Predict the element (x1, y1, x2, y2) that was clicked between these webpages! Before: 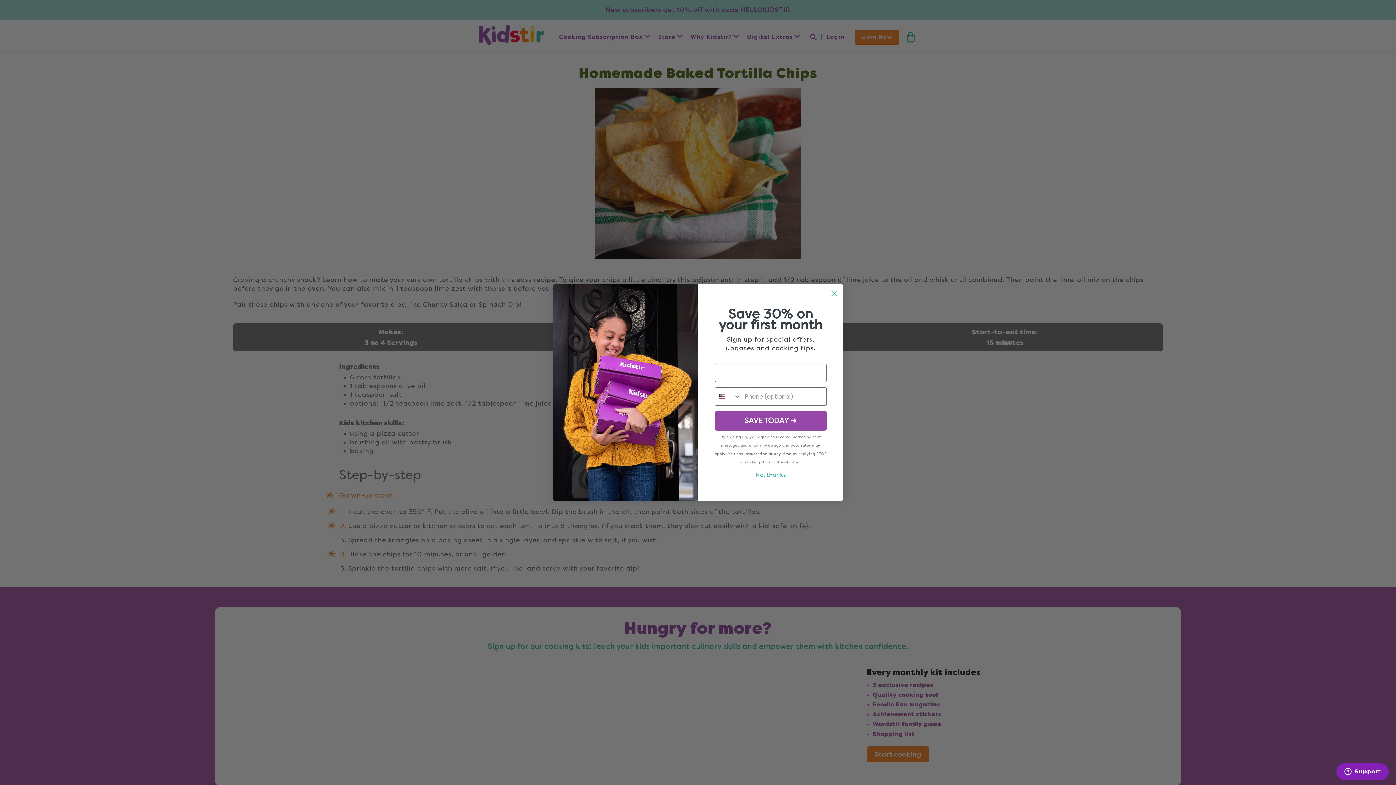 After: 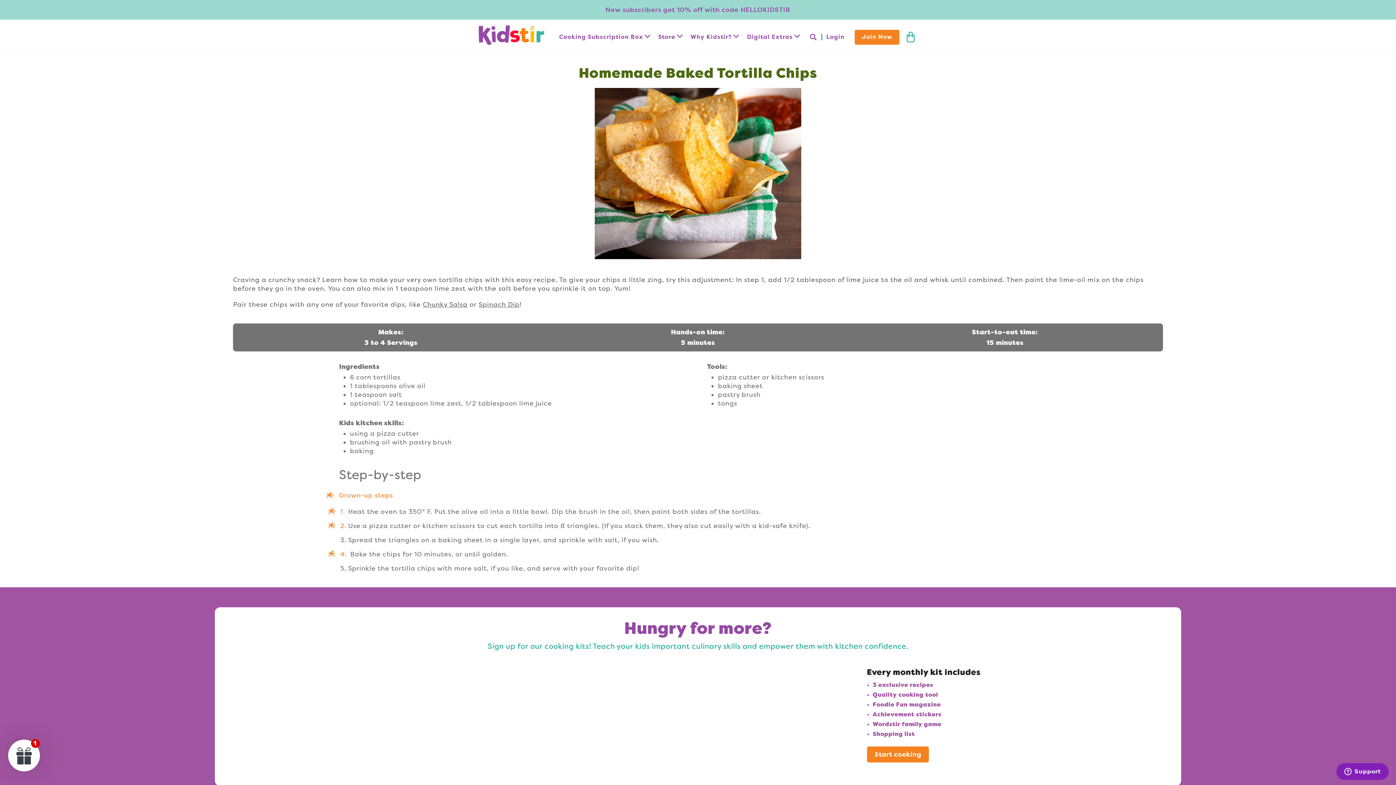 Action: label: No, thanks bbox: (714, 468, 826, 482)